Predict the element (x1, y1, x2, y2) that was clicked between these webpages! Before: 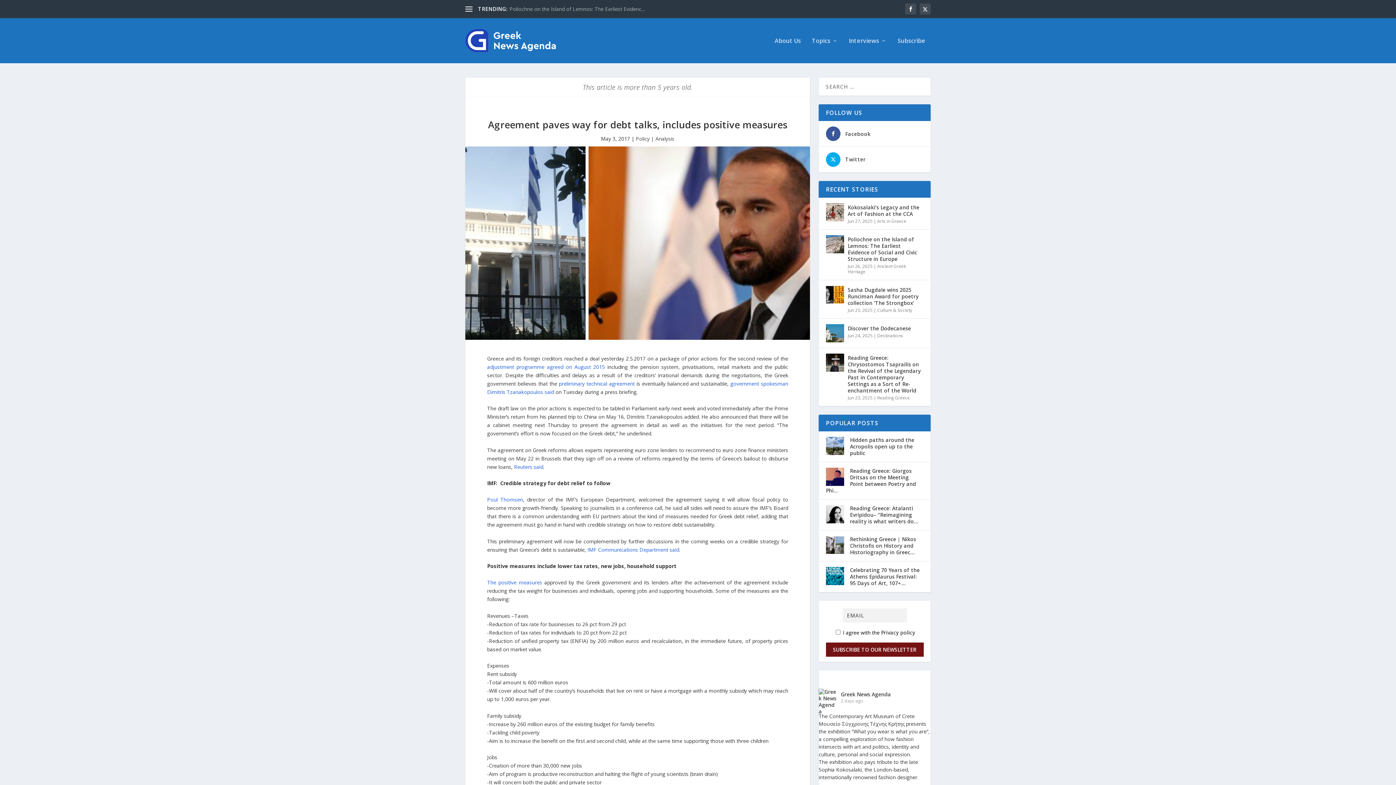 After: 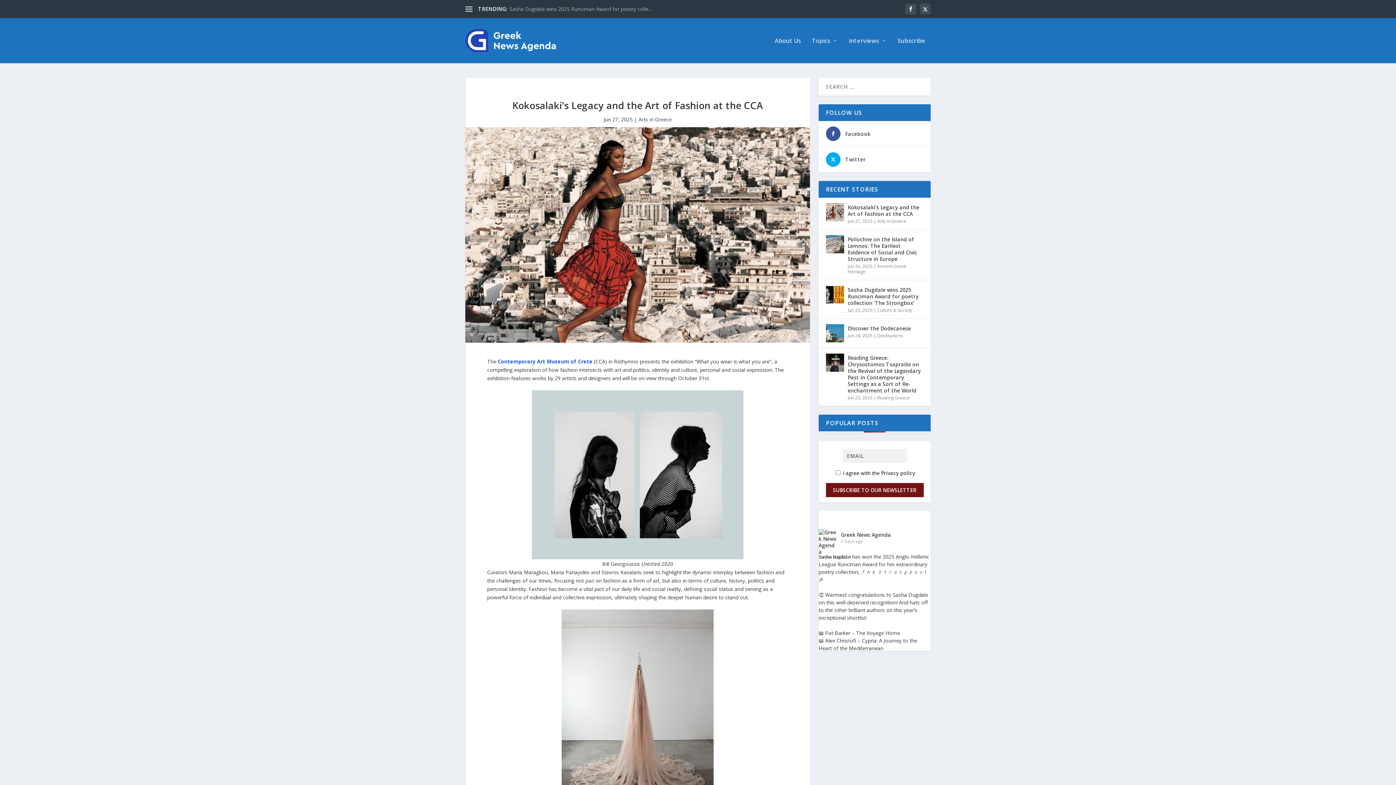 Action: bbox: (848, 203, 923, 218) label: Kokosalaki’s Legacy and the Art of Fashion at the CCA